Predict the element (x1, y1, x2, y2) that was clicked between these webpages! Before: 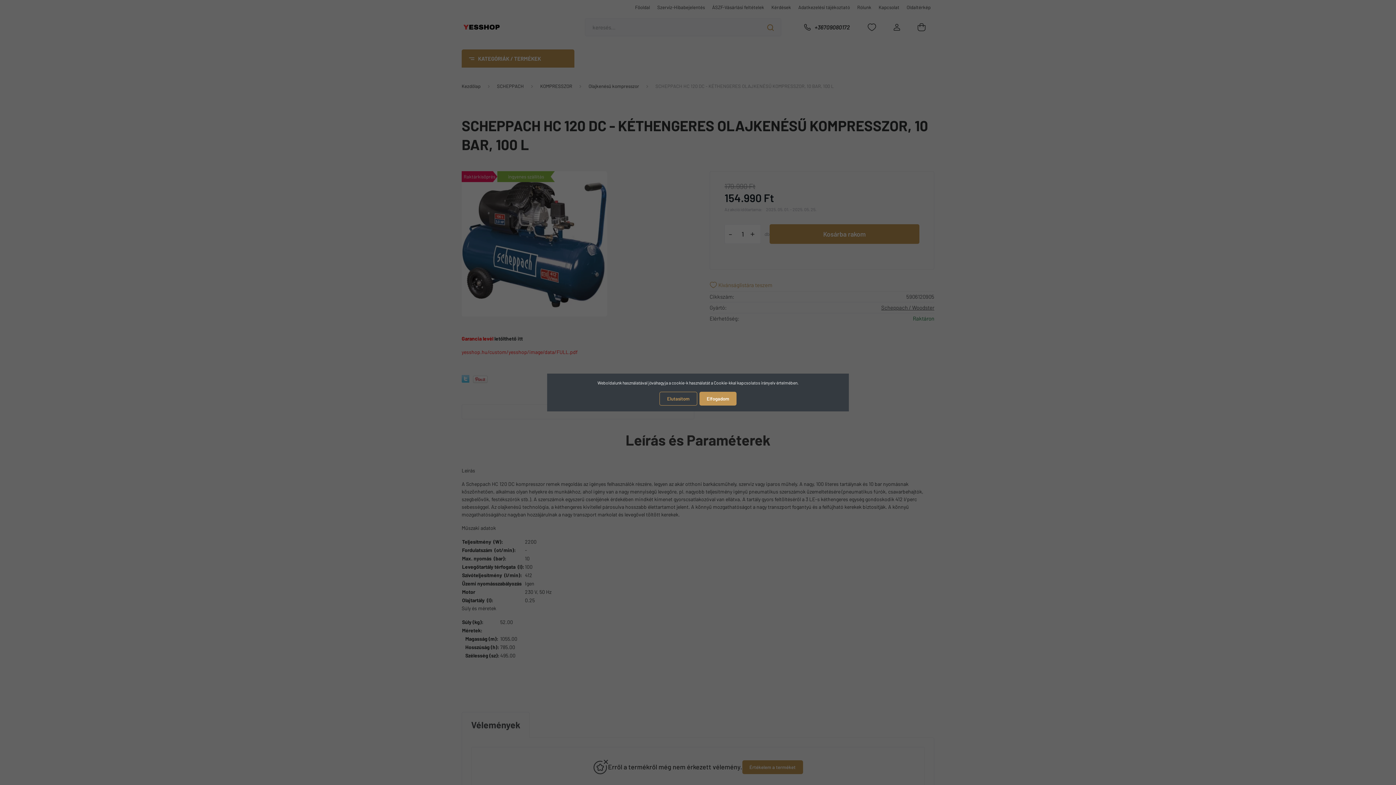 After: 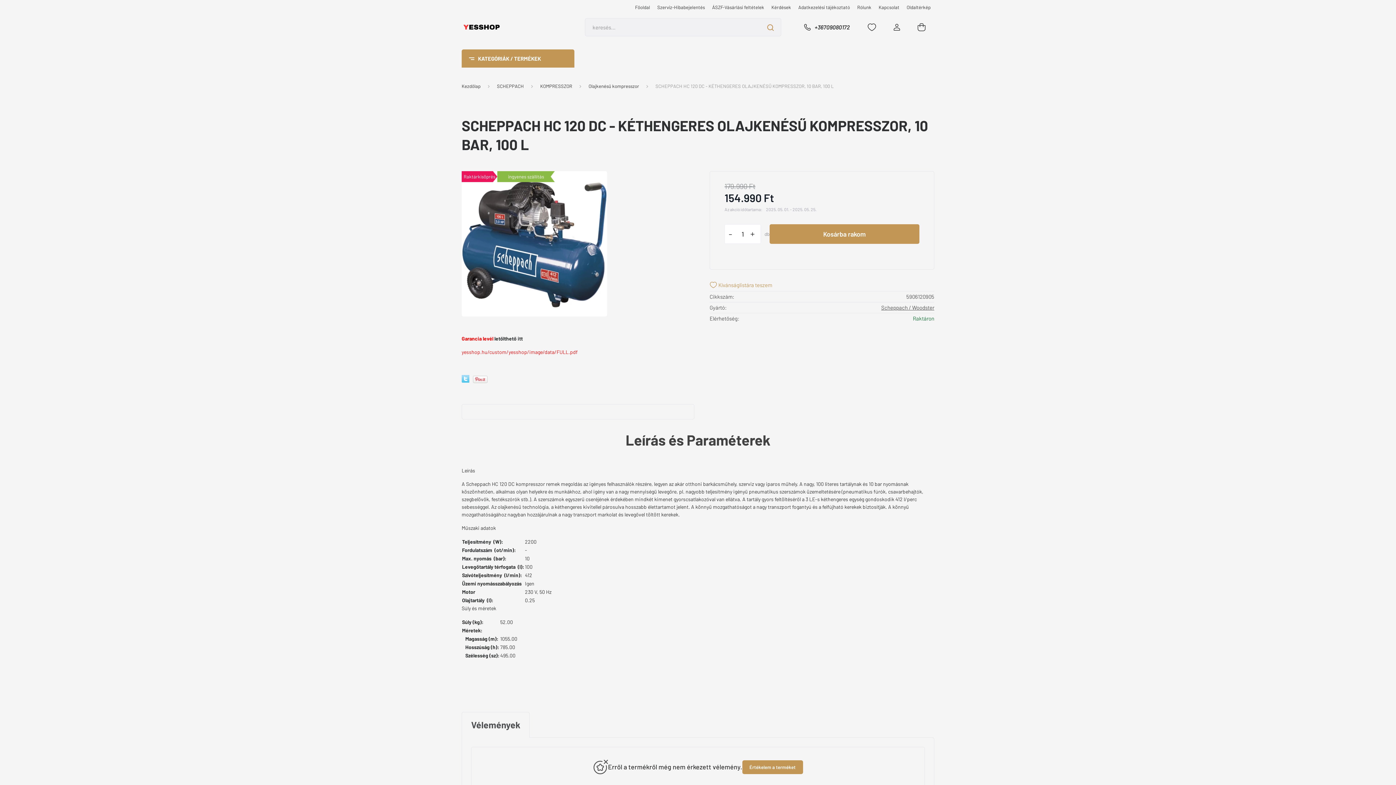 Action: label: Elfogadom bbox: (699, 392, 736, 405)